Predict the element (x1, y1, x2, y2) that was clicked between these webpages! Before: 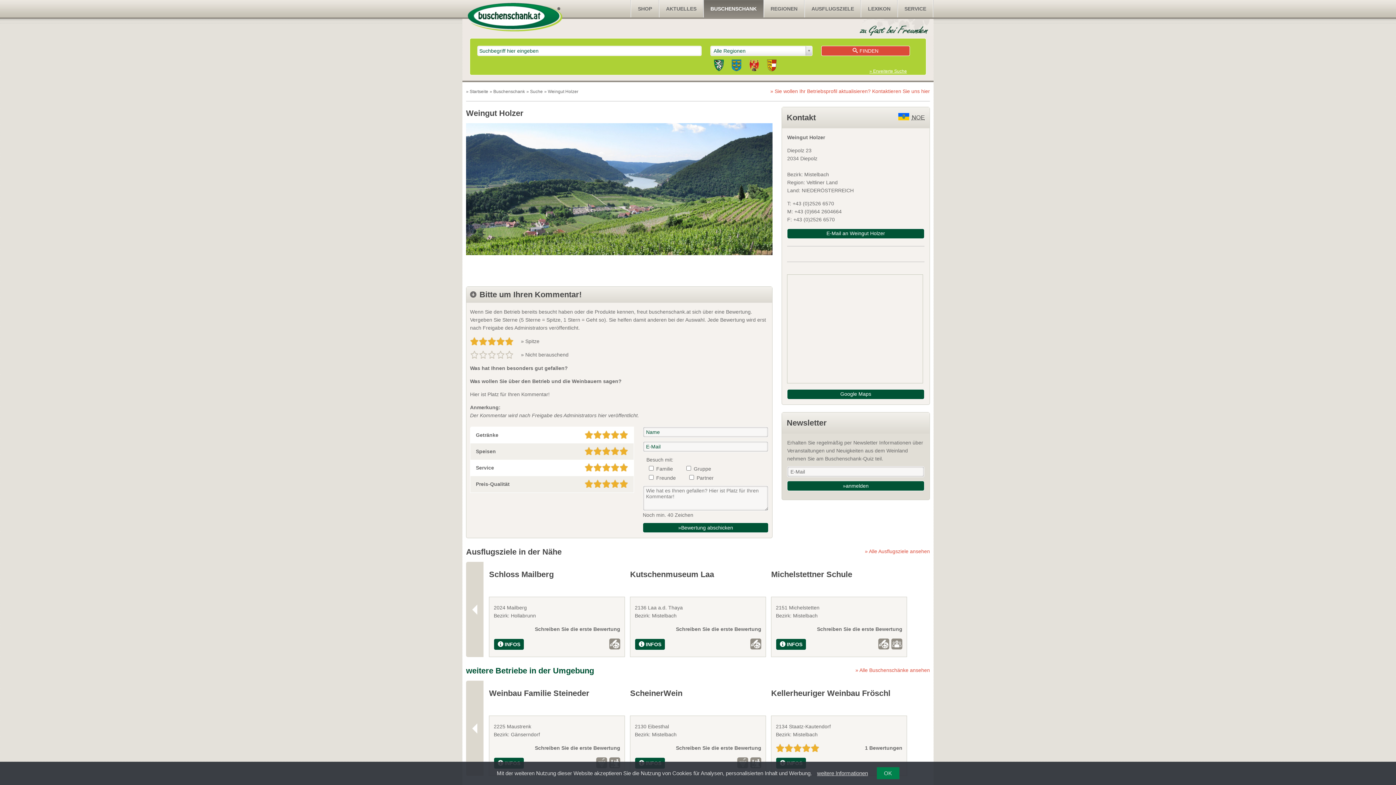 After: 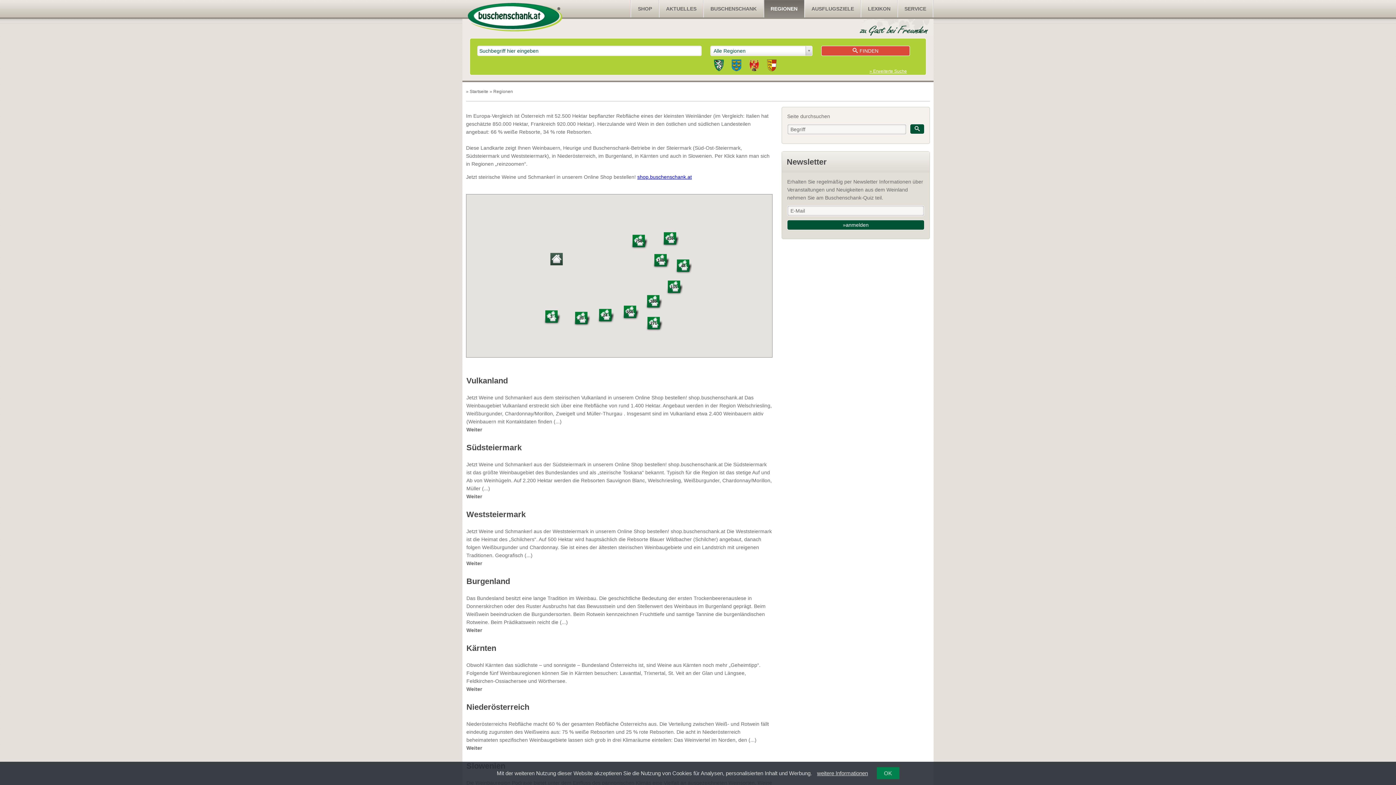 Action: label: REGIONEN bbox: (763, 0, 804, 17)